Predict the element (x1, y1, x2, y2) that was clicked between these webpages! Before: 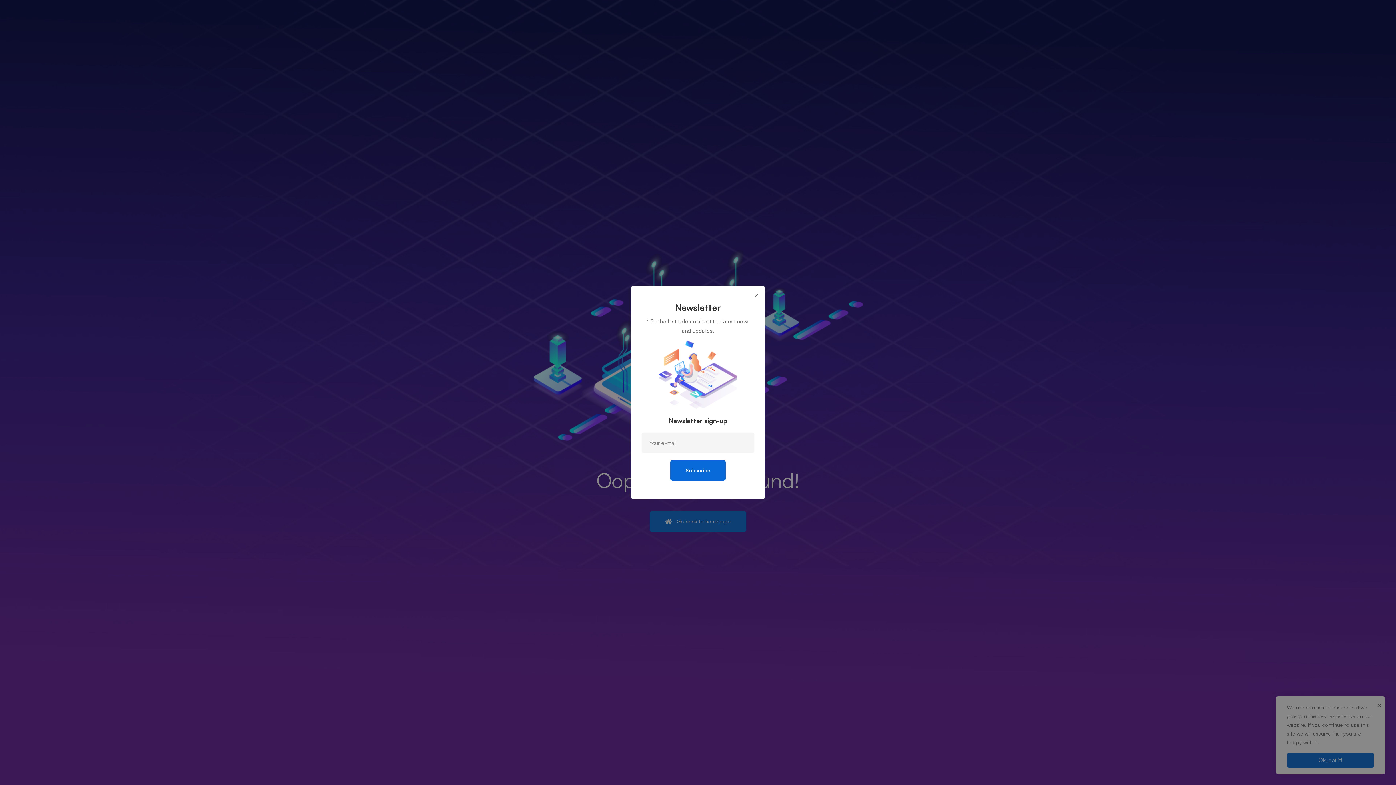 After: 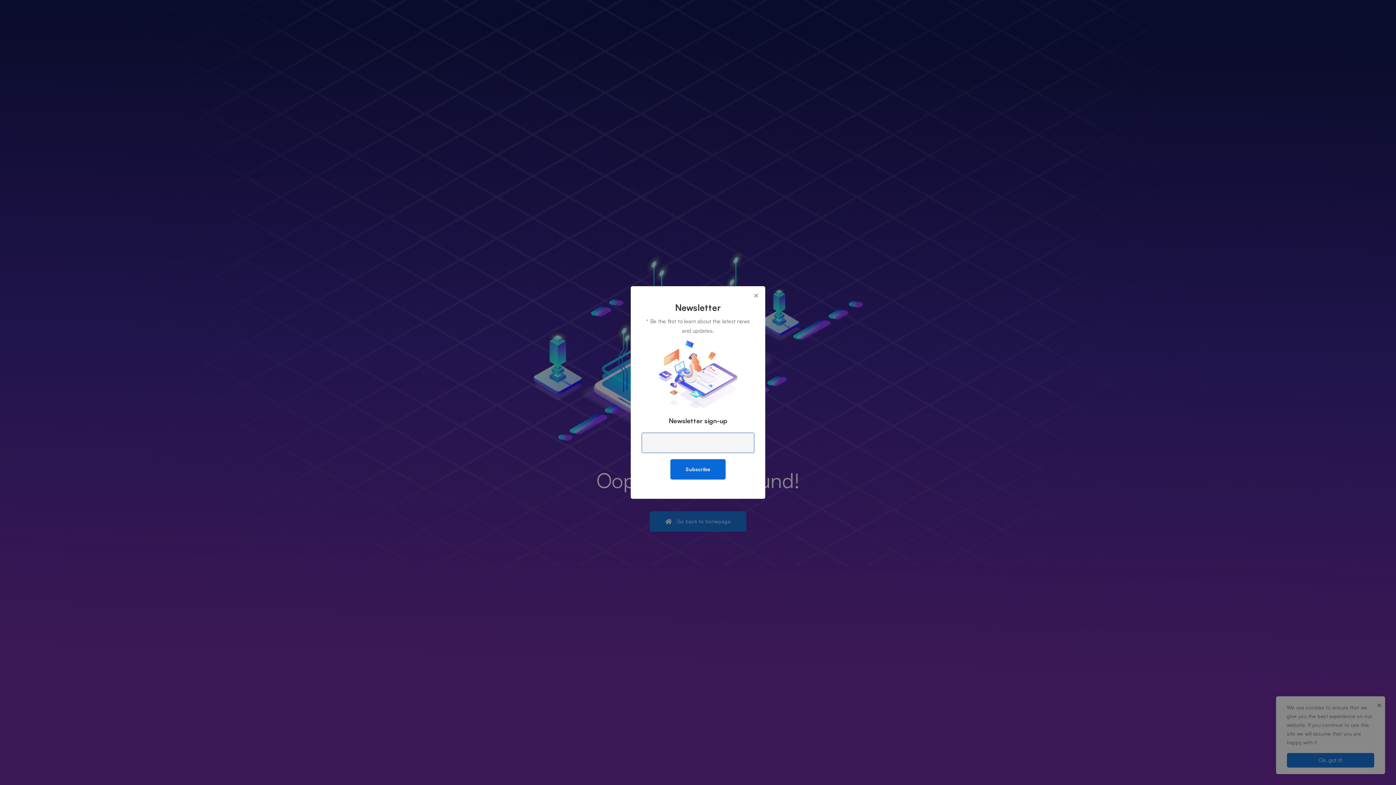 Action: label: Subscribe bbox: (670, 460, 725, 480)